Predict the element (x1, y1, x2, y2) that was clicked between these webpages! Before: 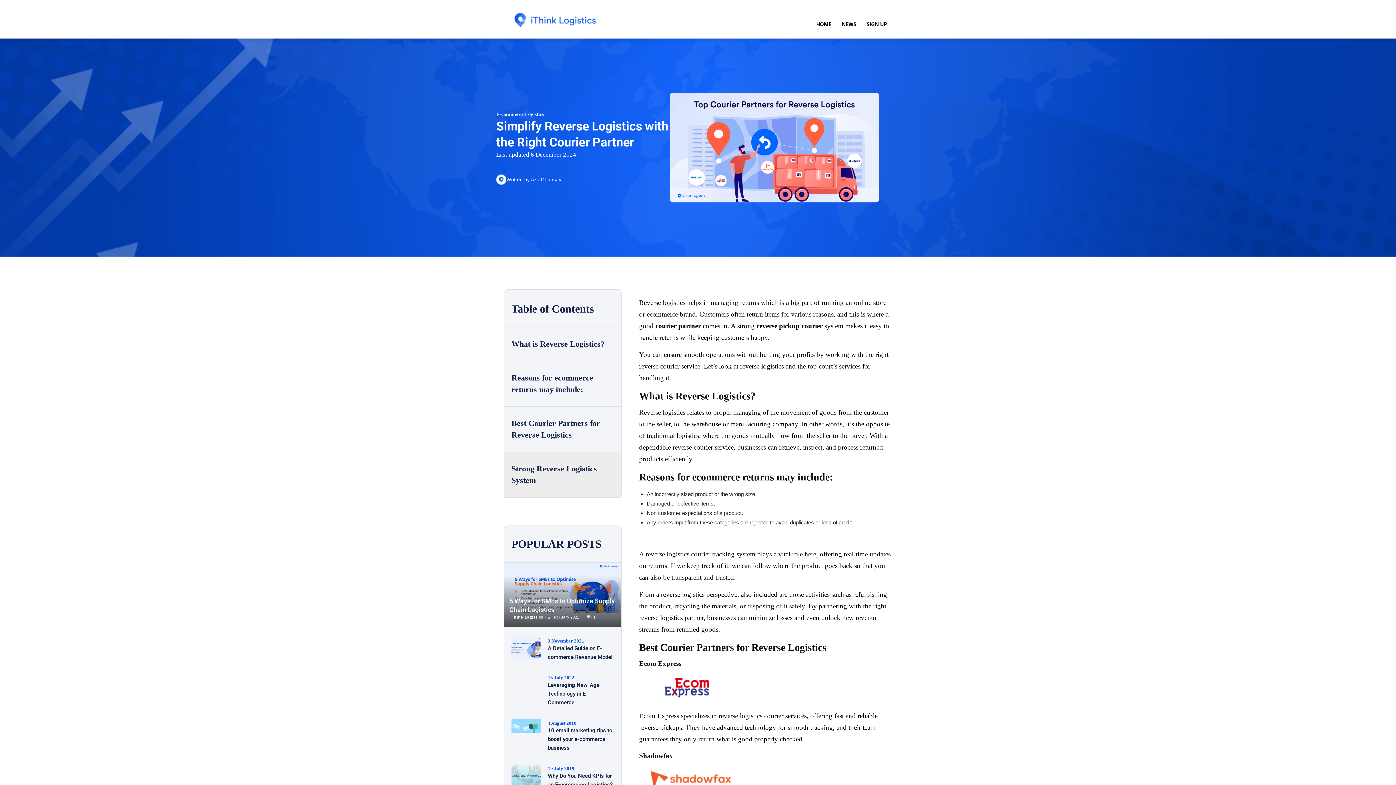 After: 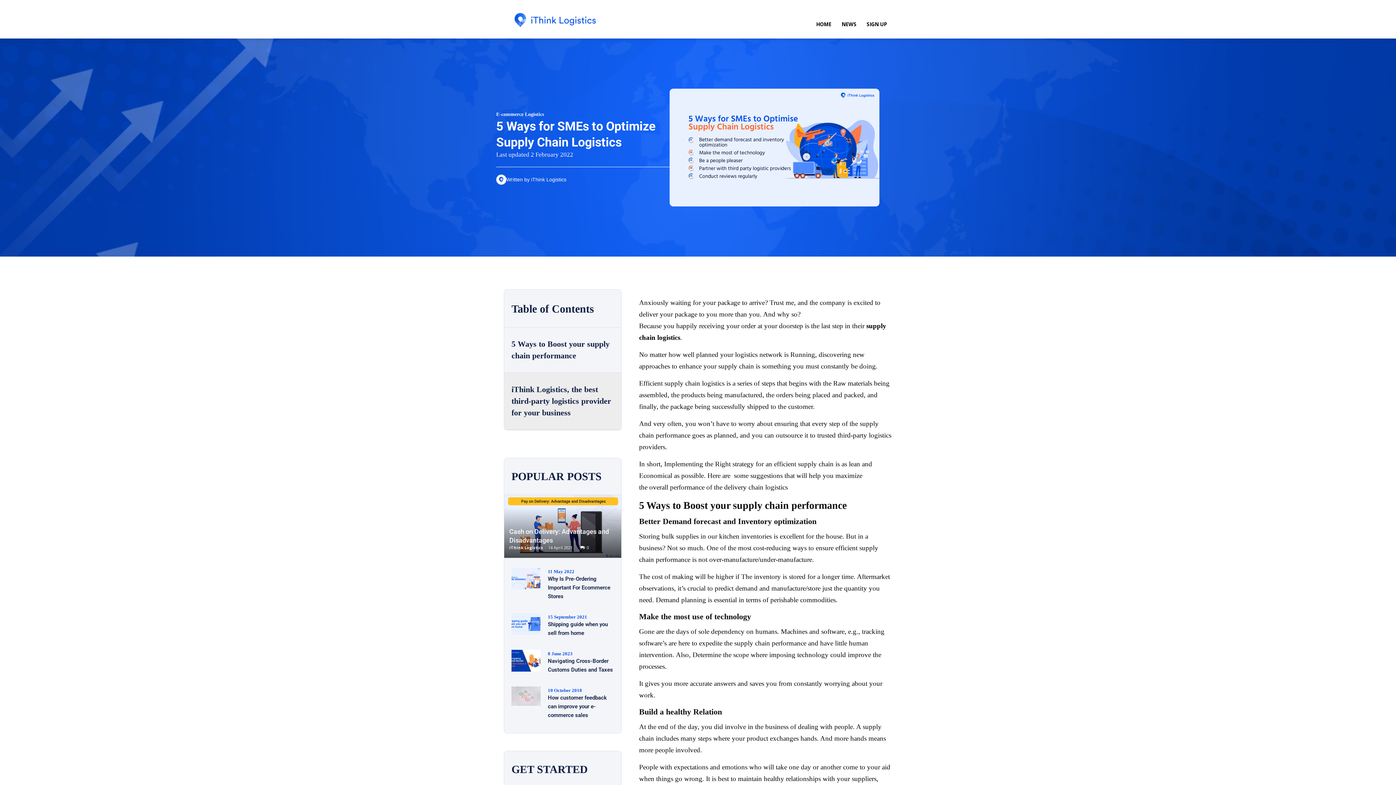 Action: bbox: (587, 615, 595, 619) label: 1